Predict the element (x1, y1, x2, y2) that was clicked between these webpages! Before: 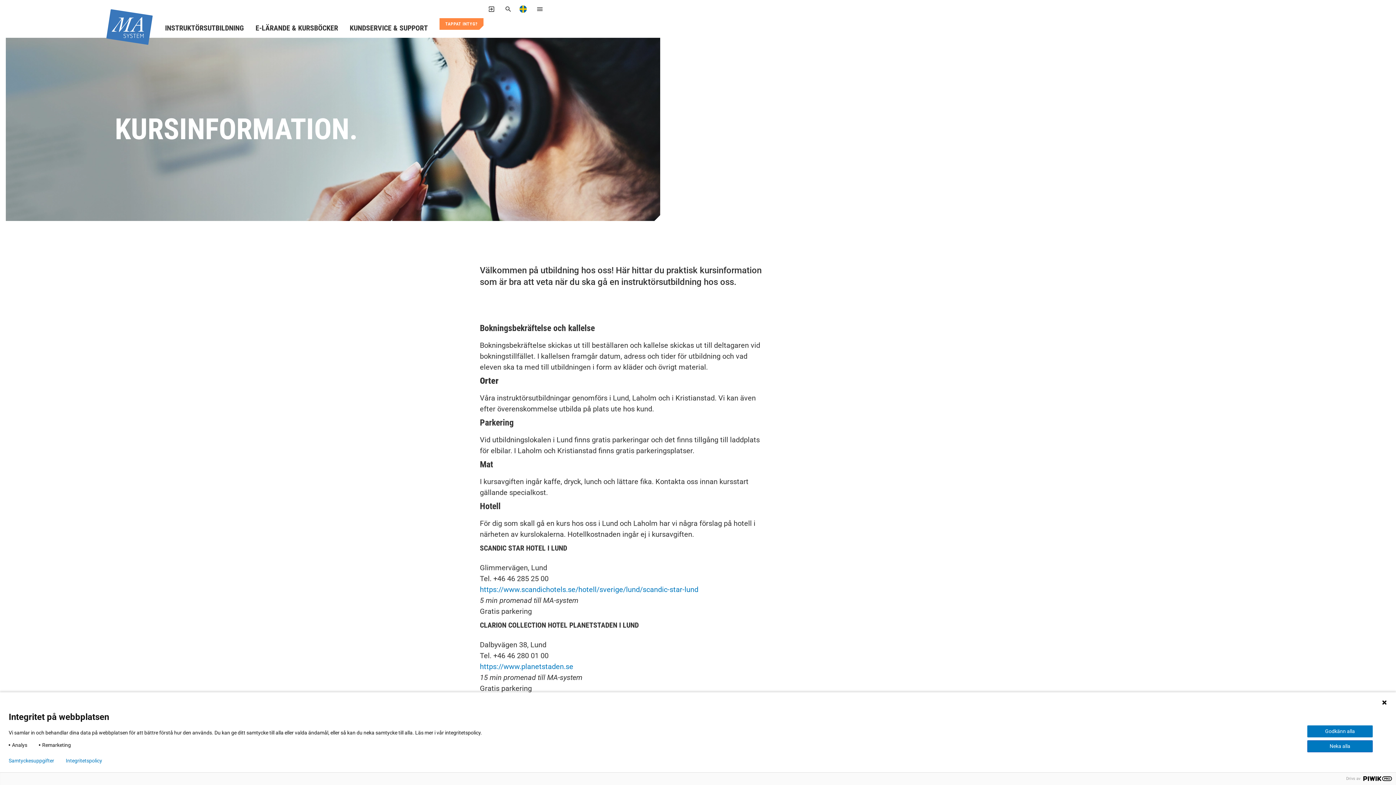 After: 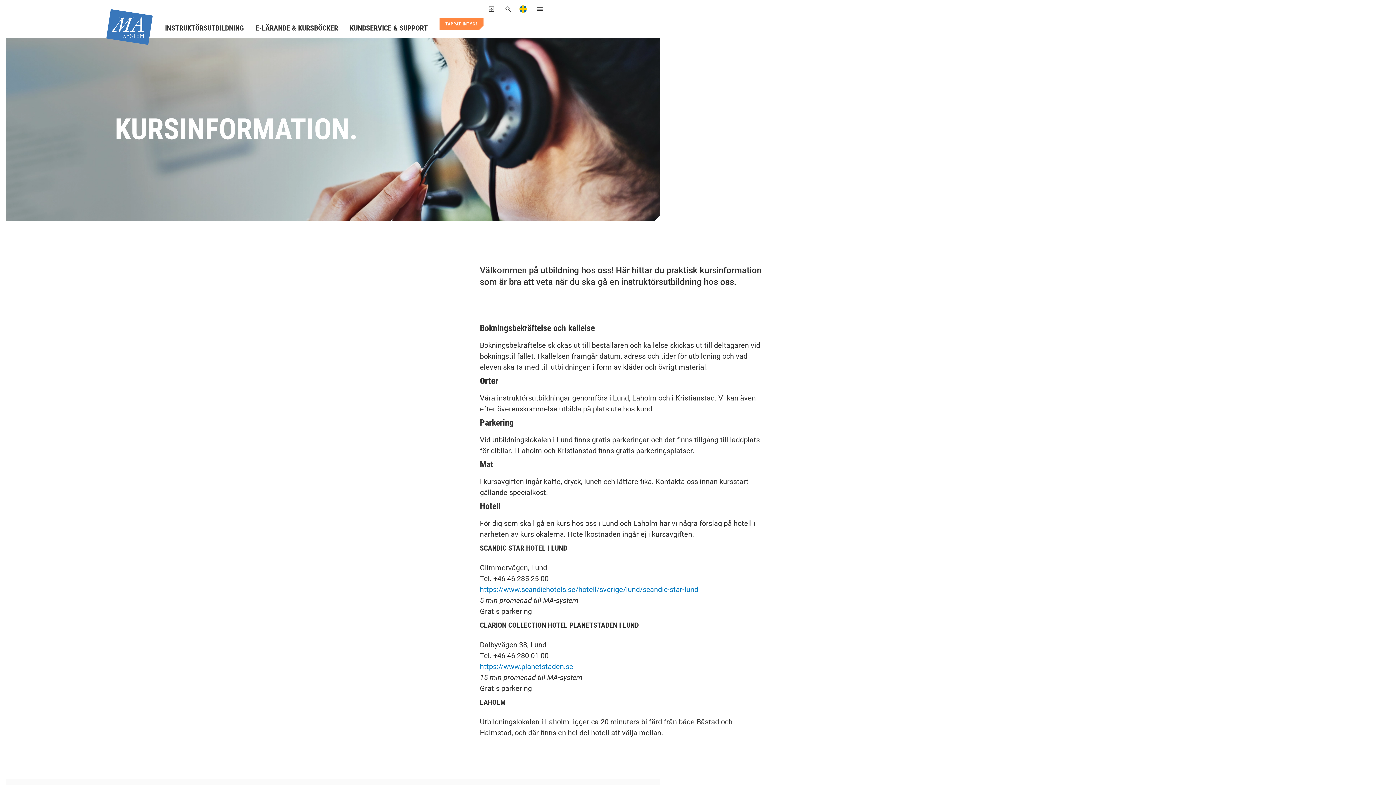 Action: label: Neka alla bbox: (1307, 740, 1373, 752)